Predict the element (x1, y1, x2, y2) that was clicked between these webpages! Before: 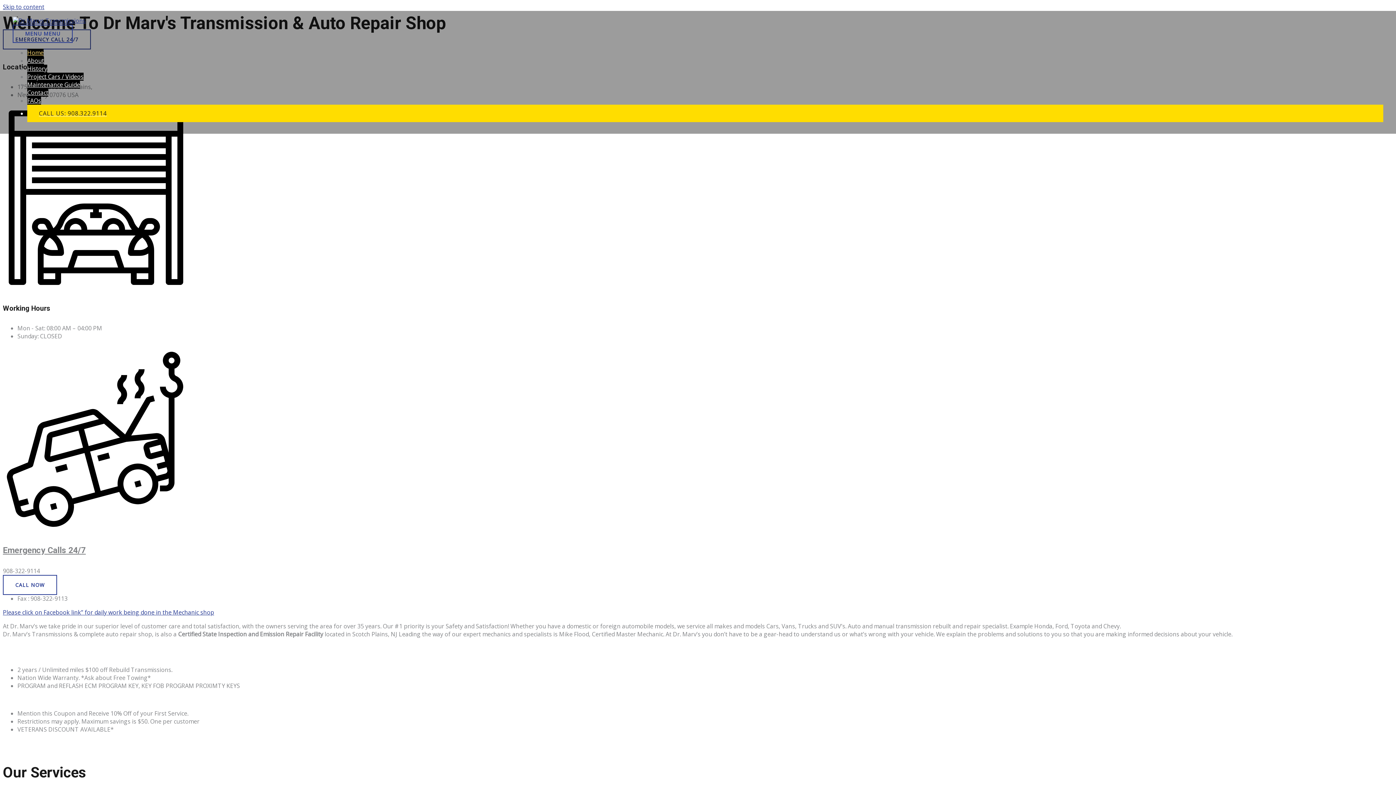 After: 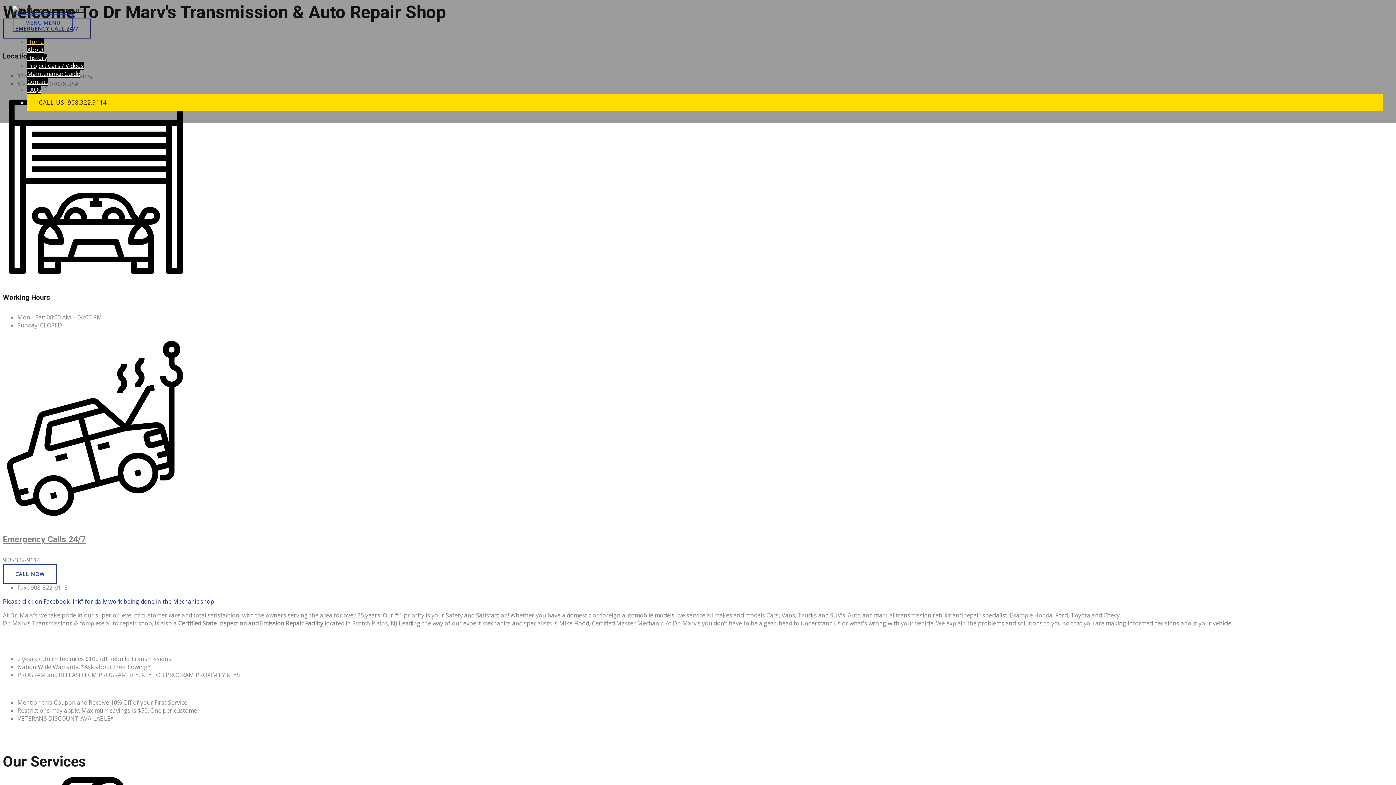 Action: bbox: (2, 2, 44, 10) label: Skip to content